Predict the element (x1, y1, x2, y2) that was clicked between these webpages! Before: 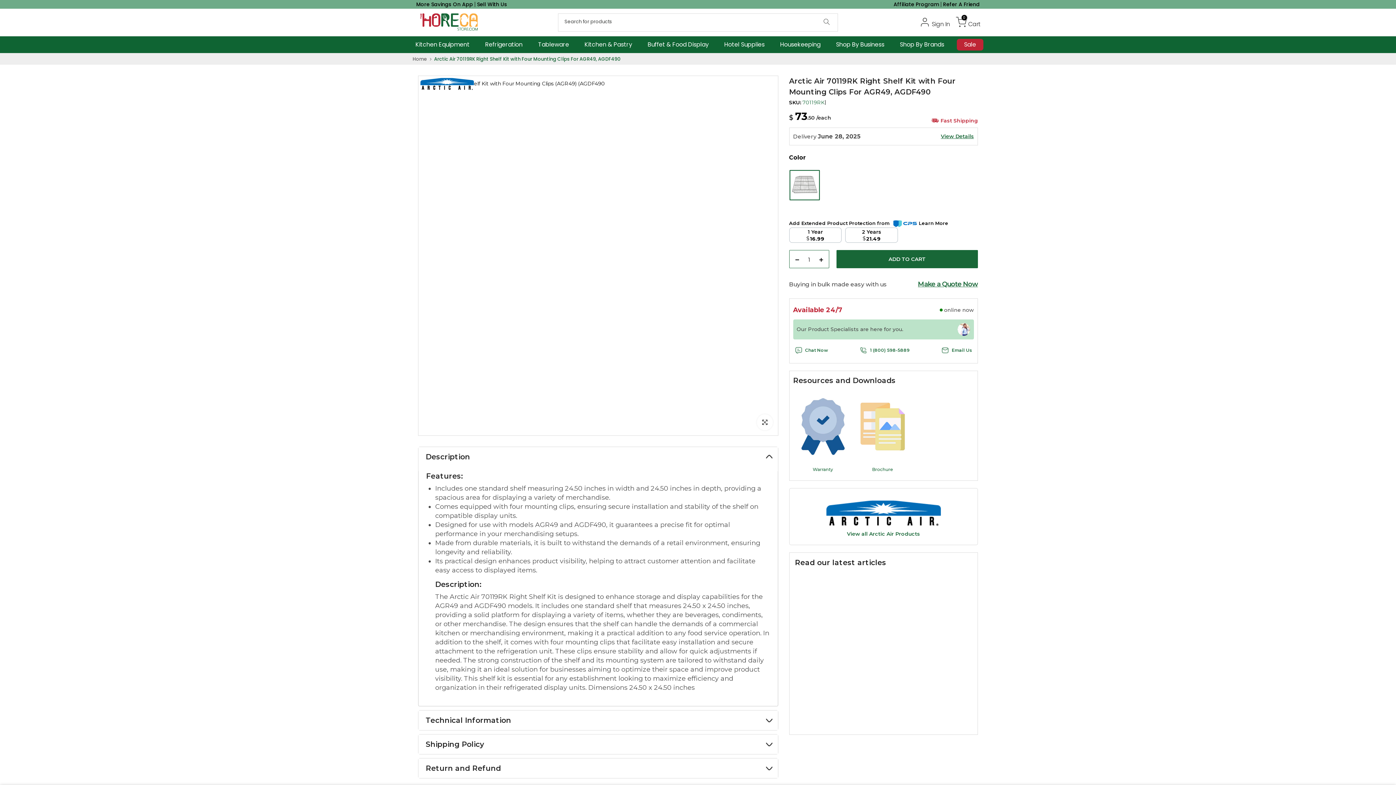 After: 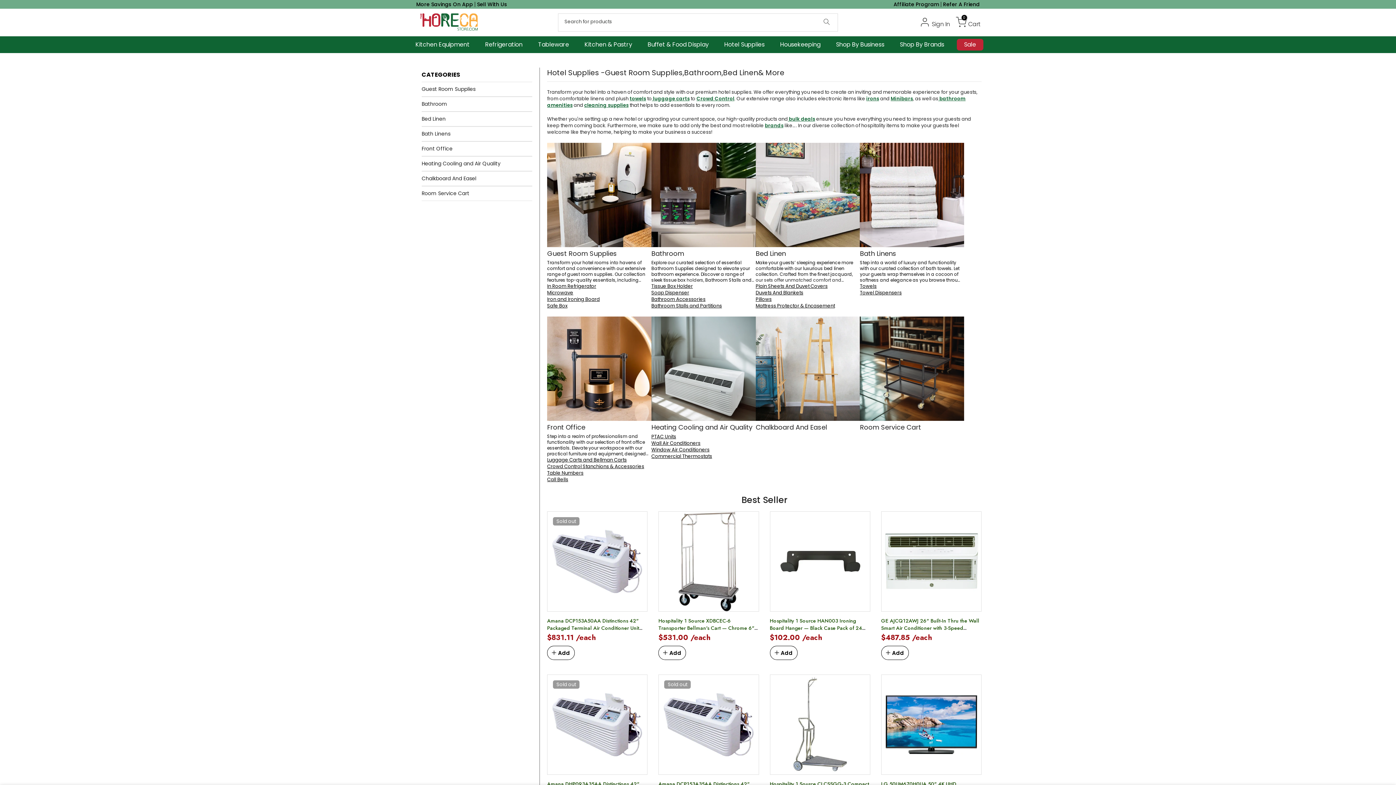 Action: label: Hotel Supplies bbox: (724, 41, 764, 47)